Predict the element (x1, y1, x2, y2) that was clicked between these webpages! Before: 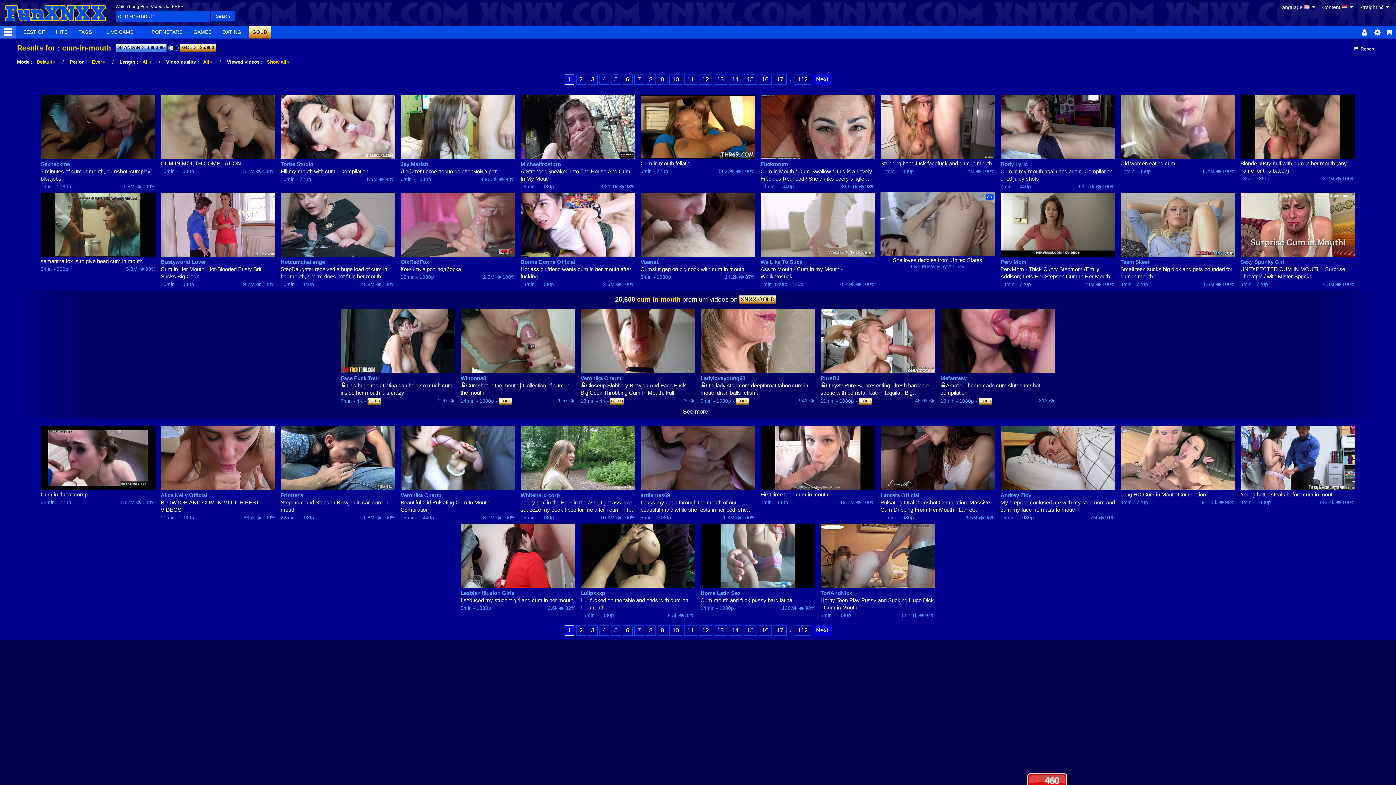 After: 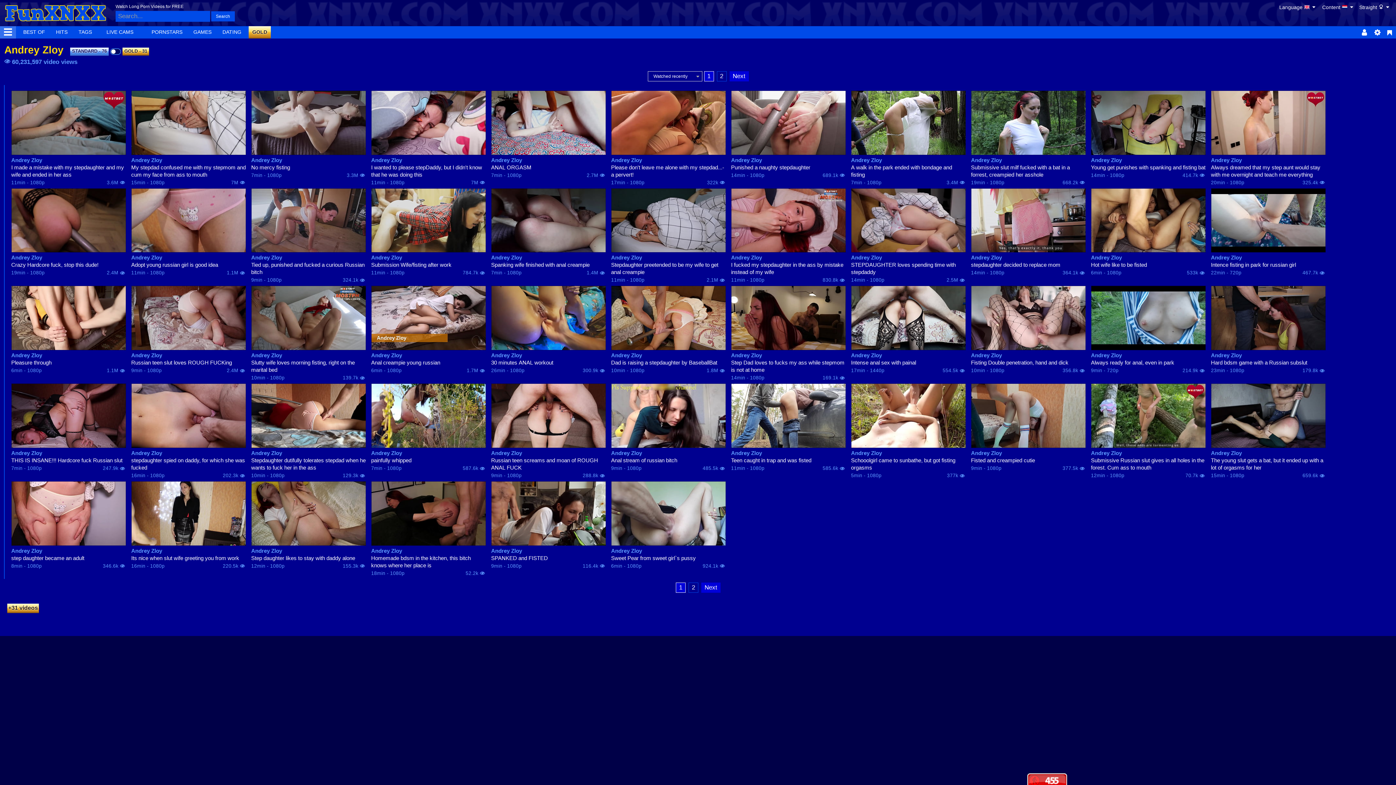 Action: label: Andrey Zloy bbox: (1000, 492, 1115, 499)